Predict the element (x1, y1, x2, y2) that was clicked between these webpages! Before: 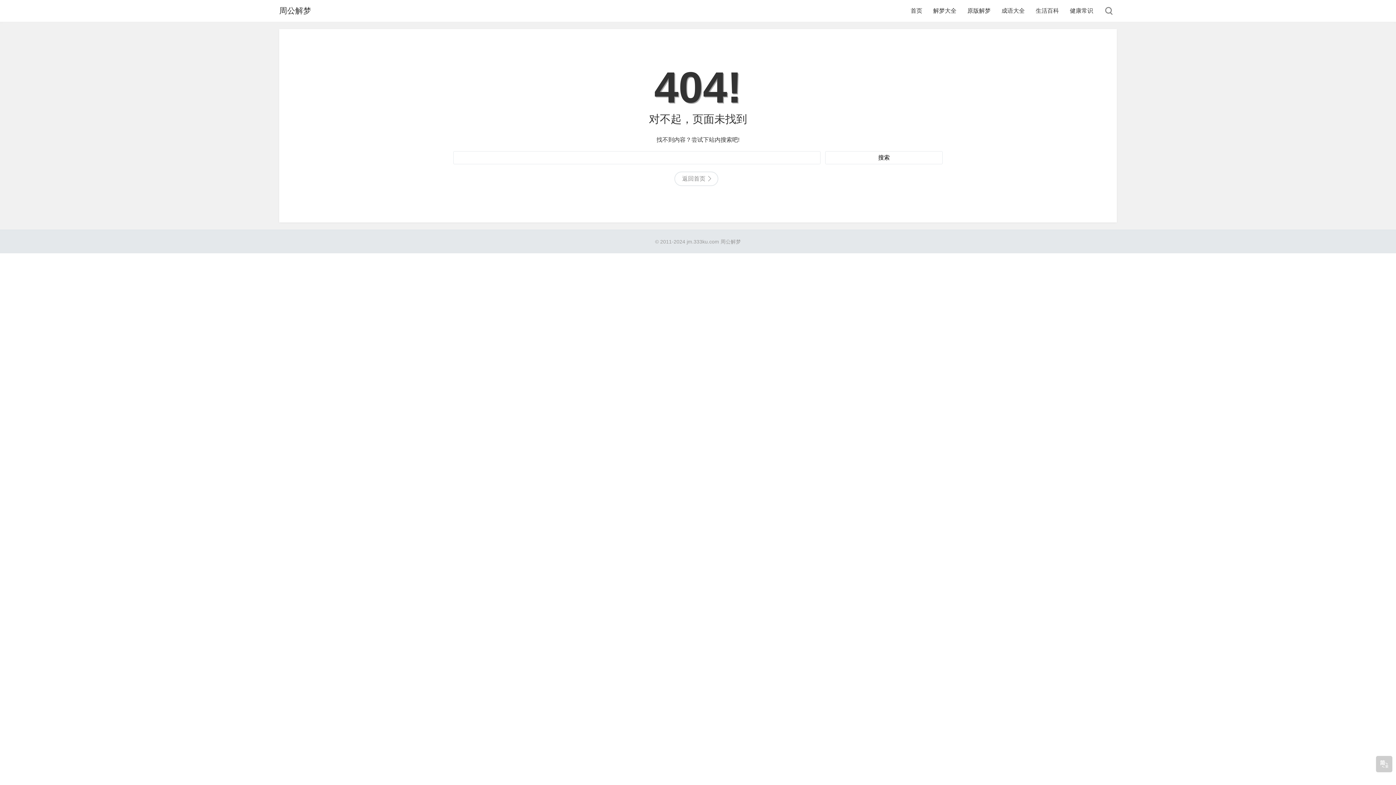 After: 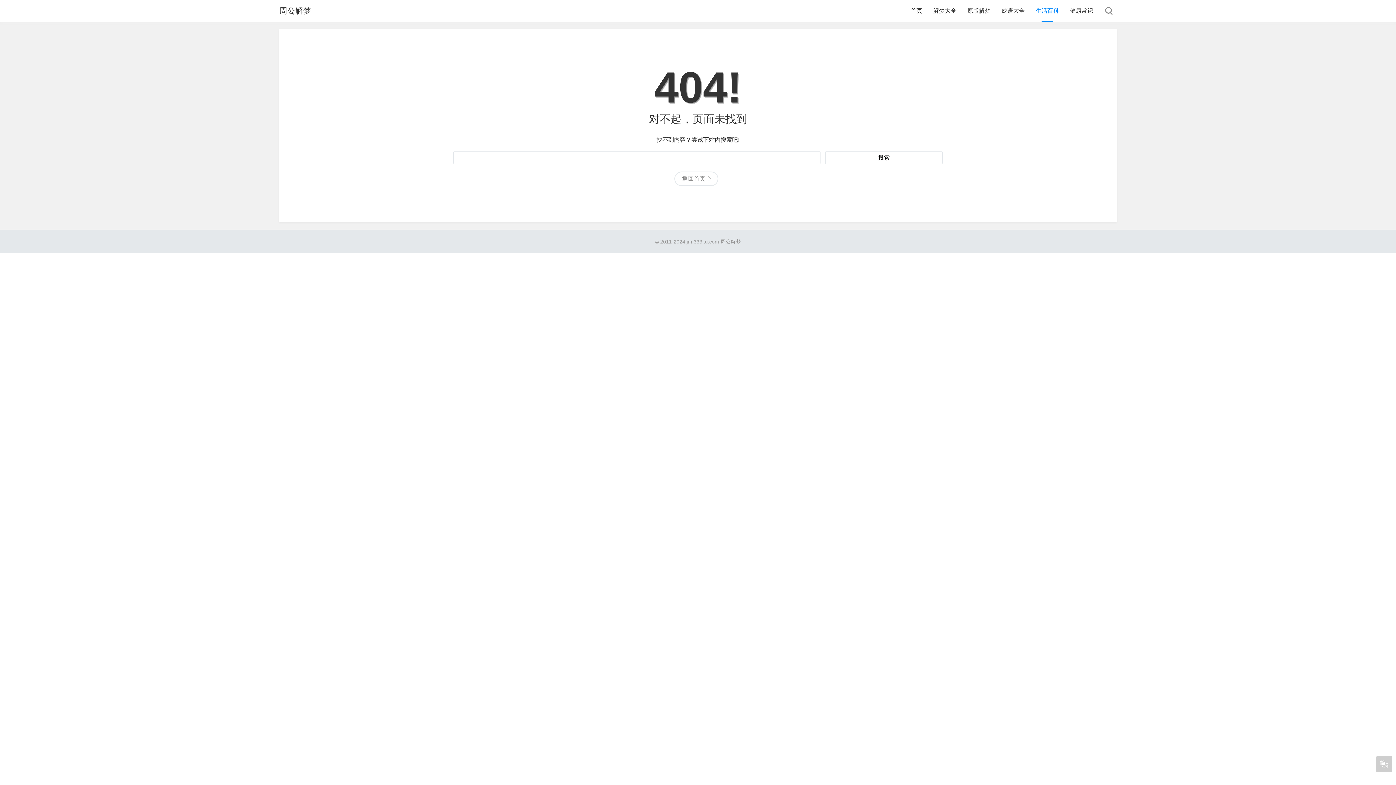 Action: bbox: (1036, 0, 1059, 21) label: 生活百科